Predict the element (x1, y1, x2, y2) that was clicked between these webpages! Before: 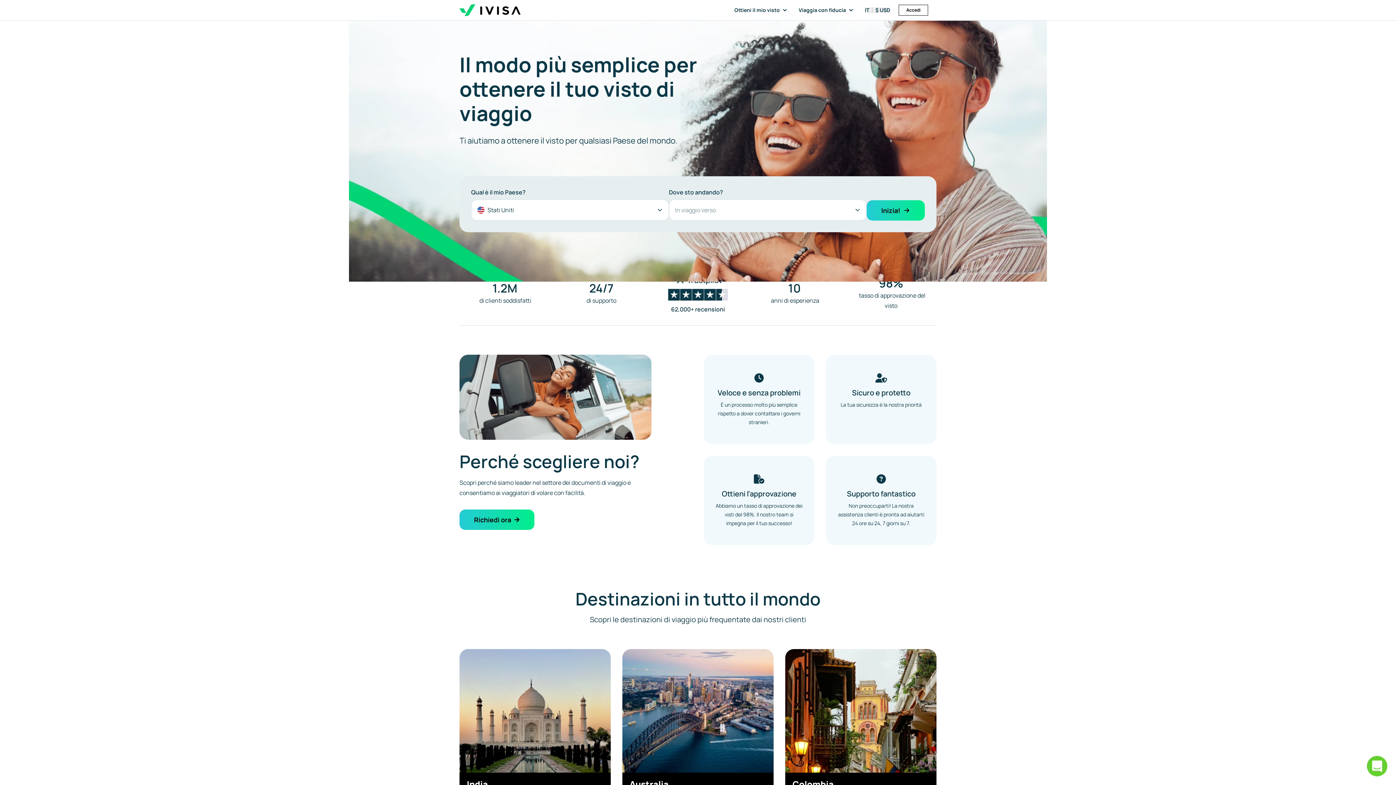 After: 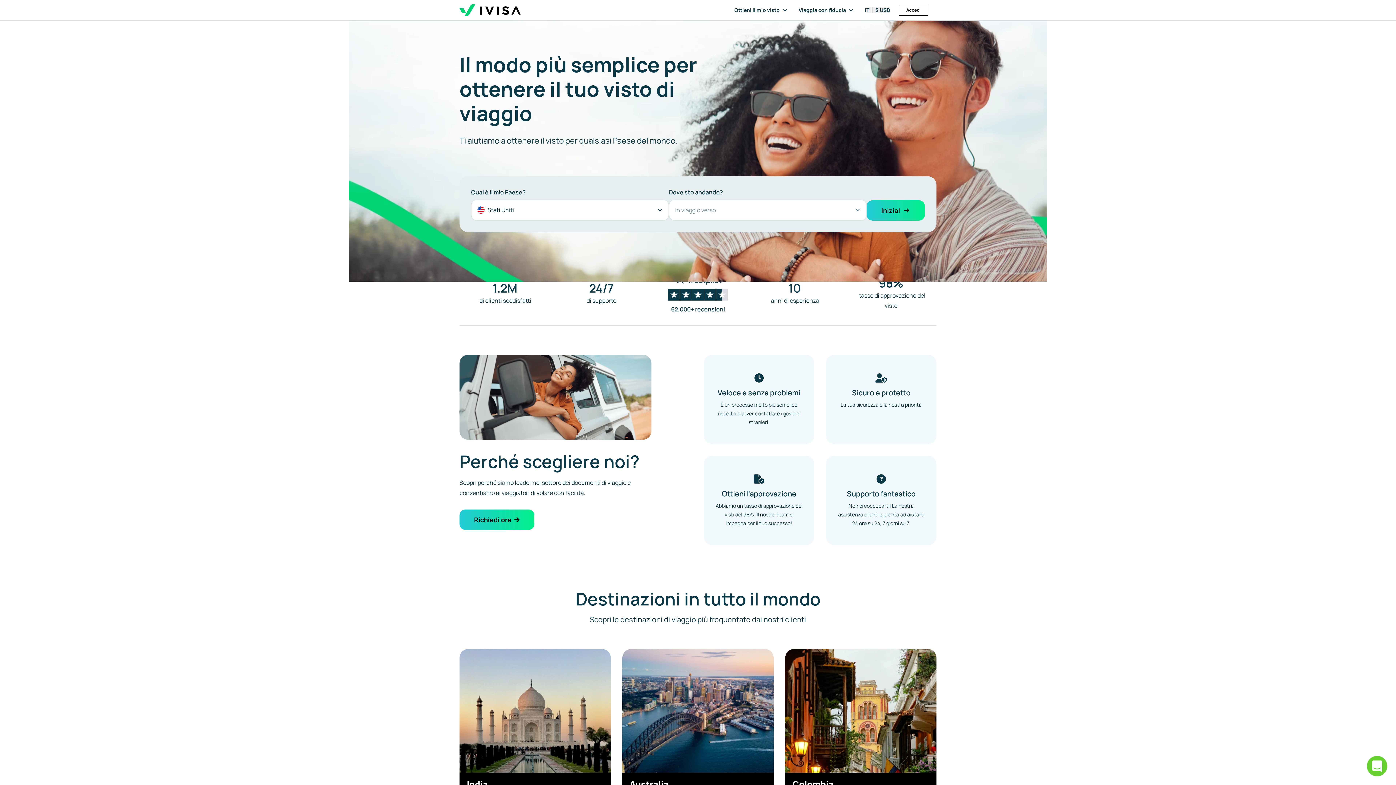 Action: bbox: (459, 4, 520, 16)